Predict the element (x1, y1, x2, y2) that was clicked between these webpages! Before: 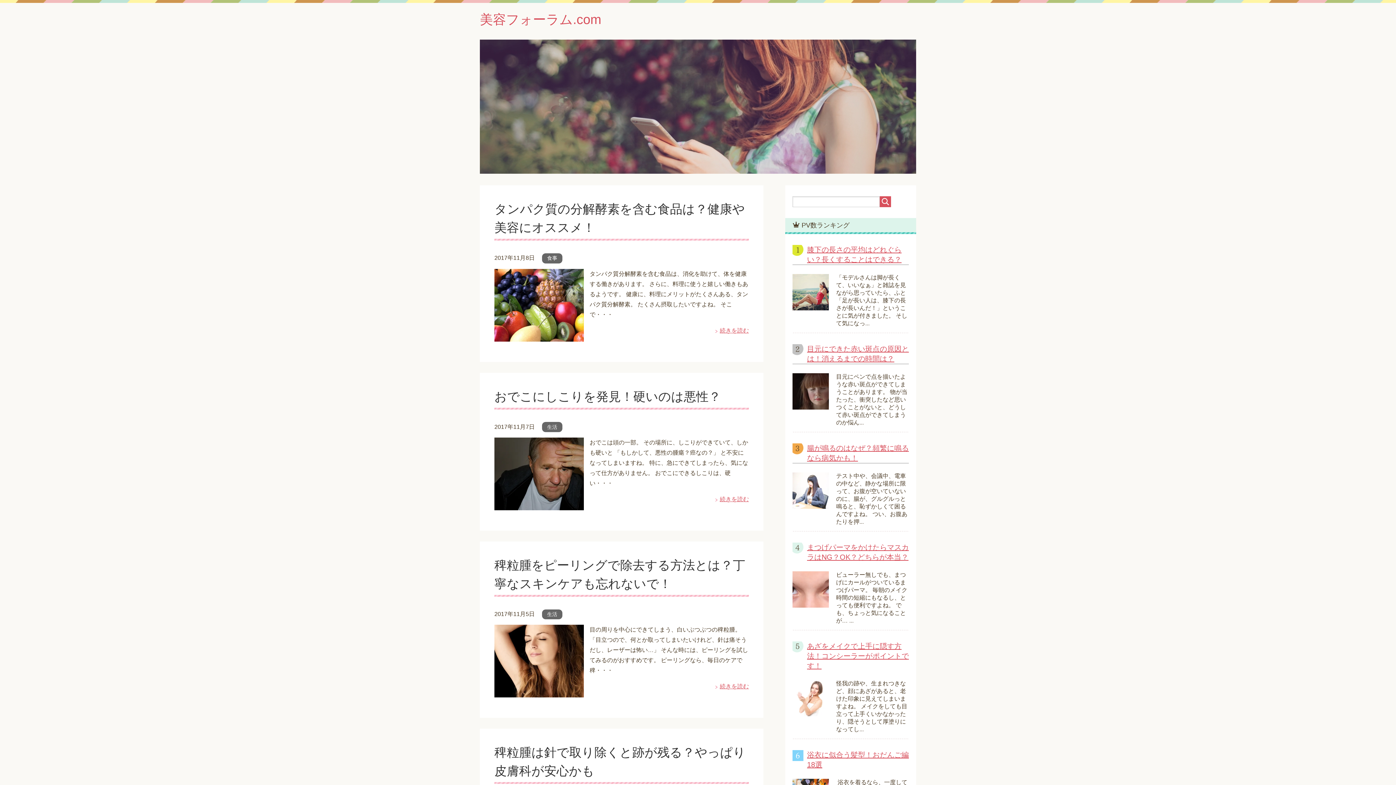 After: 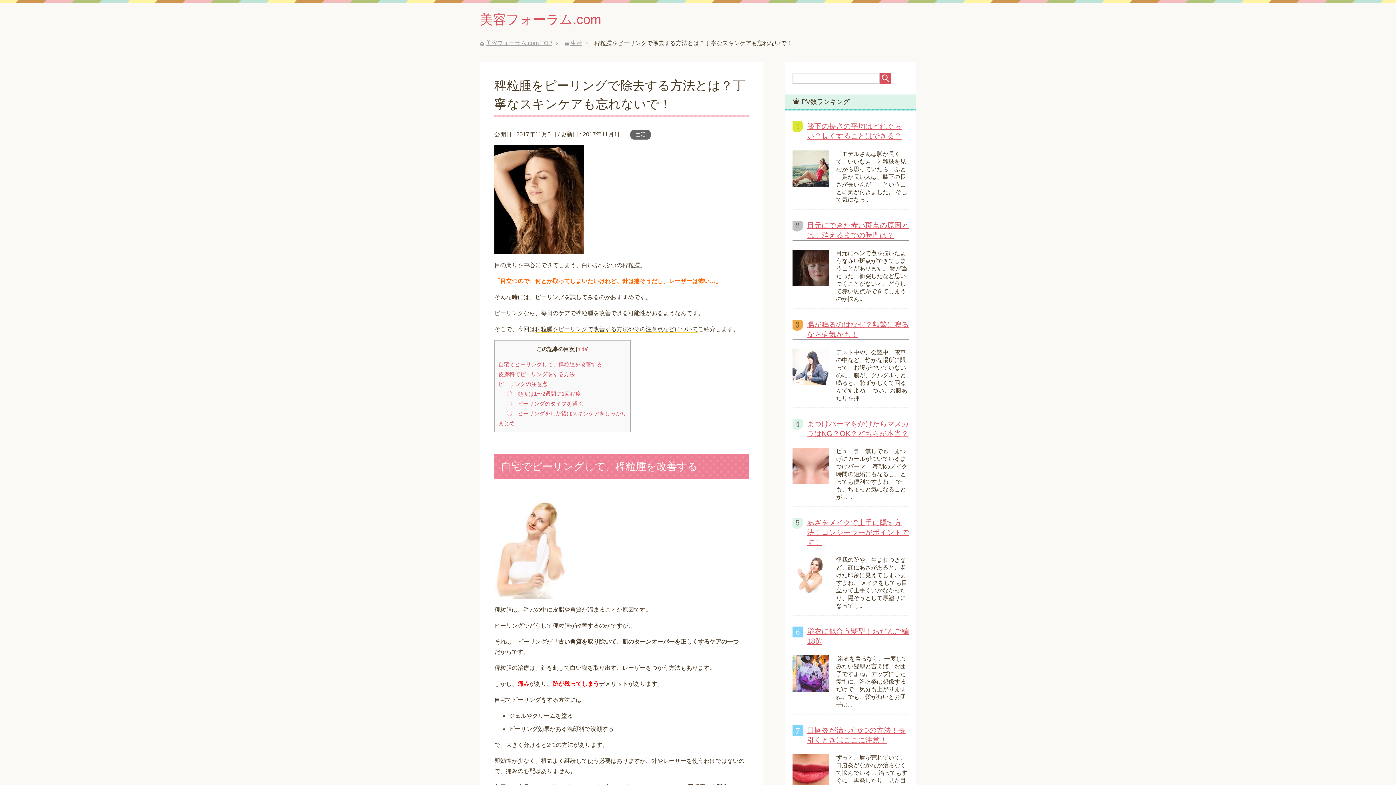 Action: bbox: (494, 689, 584, 695)